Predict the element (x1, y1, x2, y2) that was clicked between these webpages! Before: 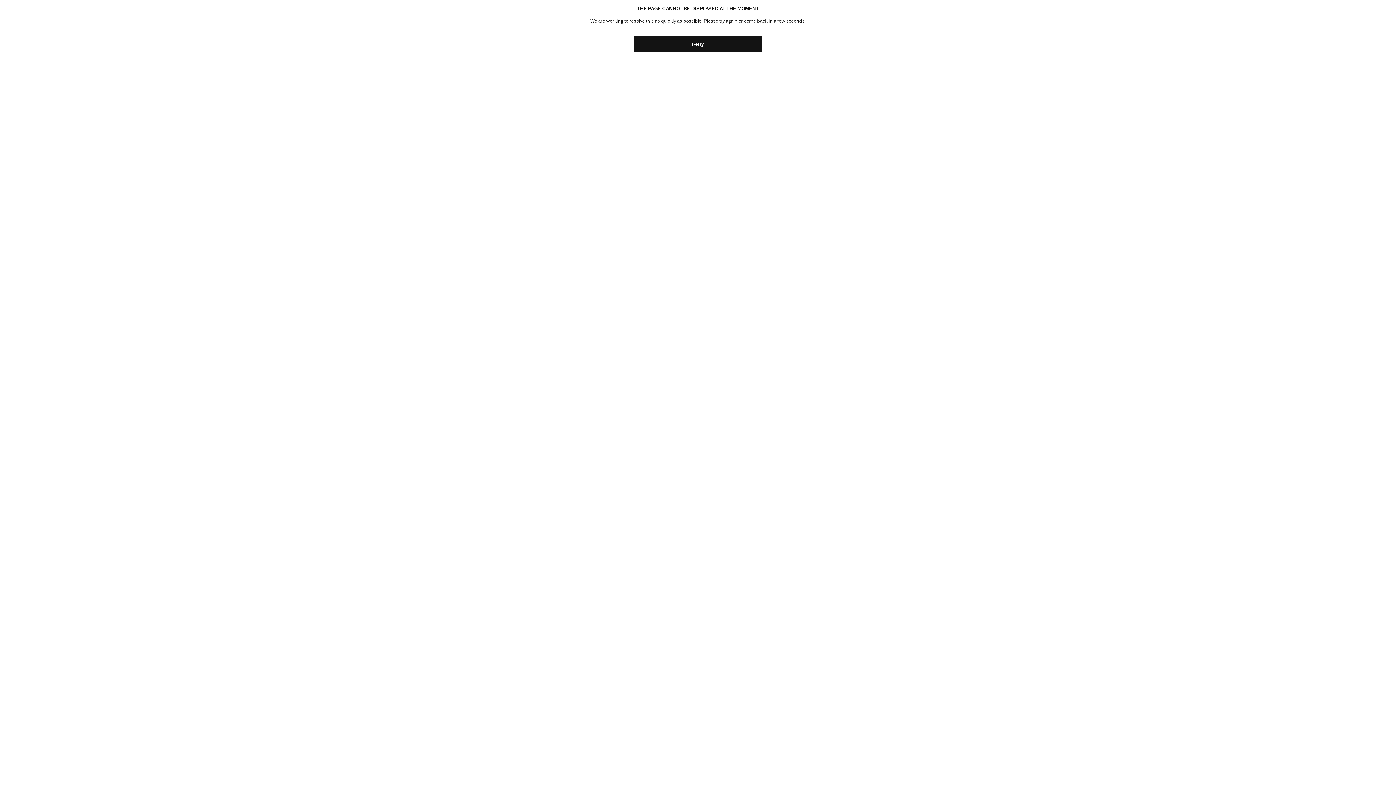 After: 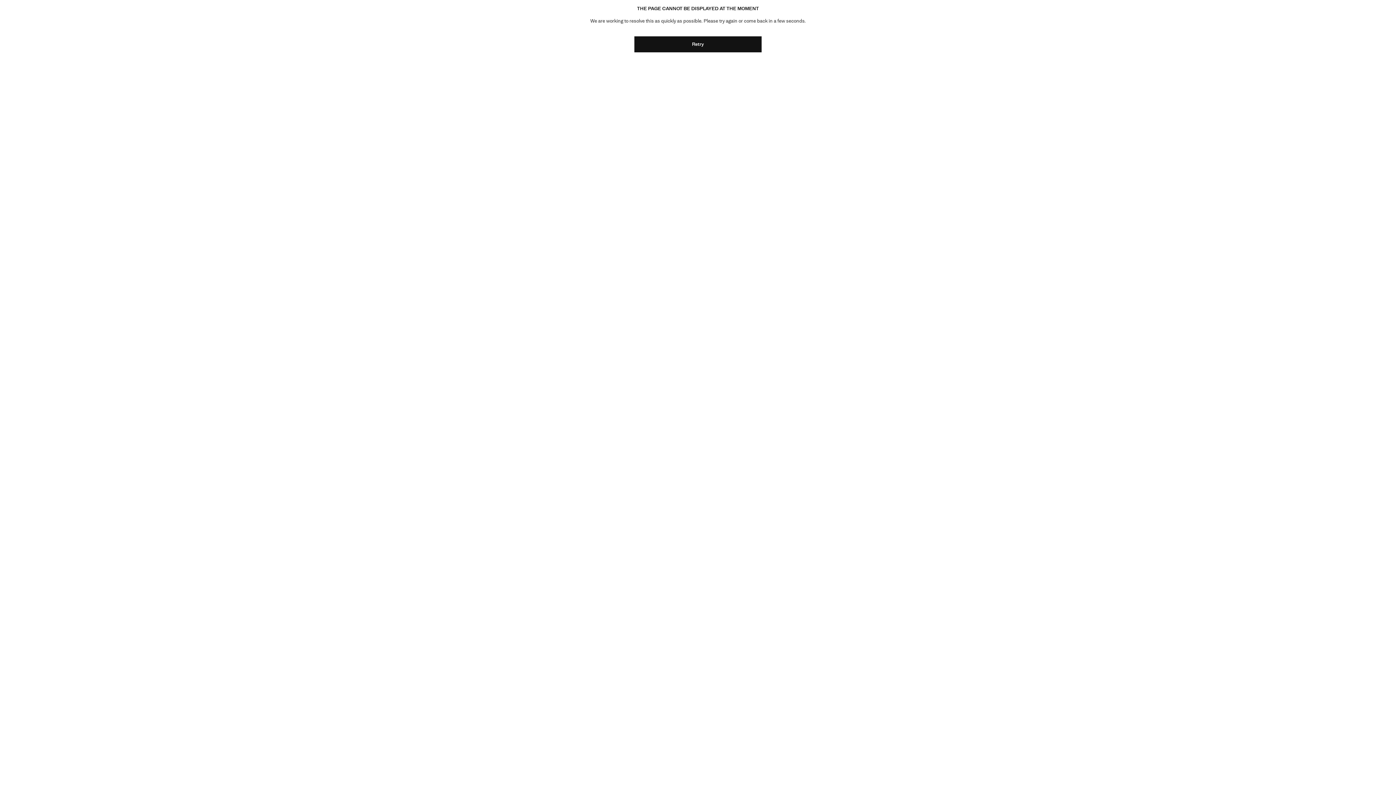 Action: bbox: (634, 36, 761, 52) label: Retry